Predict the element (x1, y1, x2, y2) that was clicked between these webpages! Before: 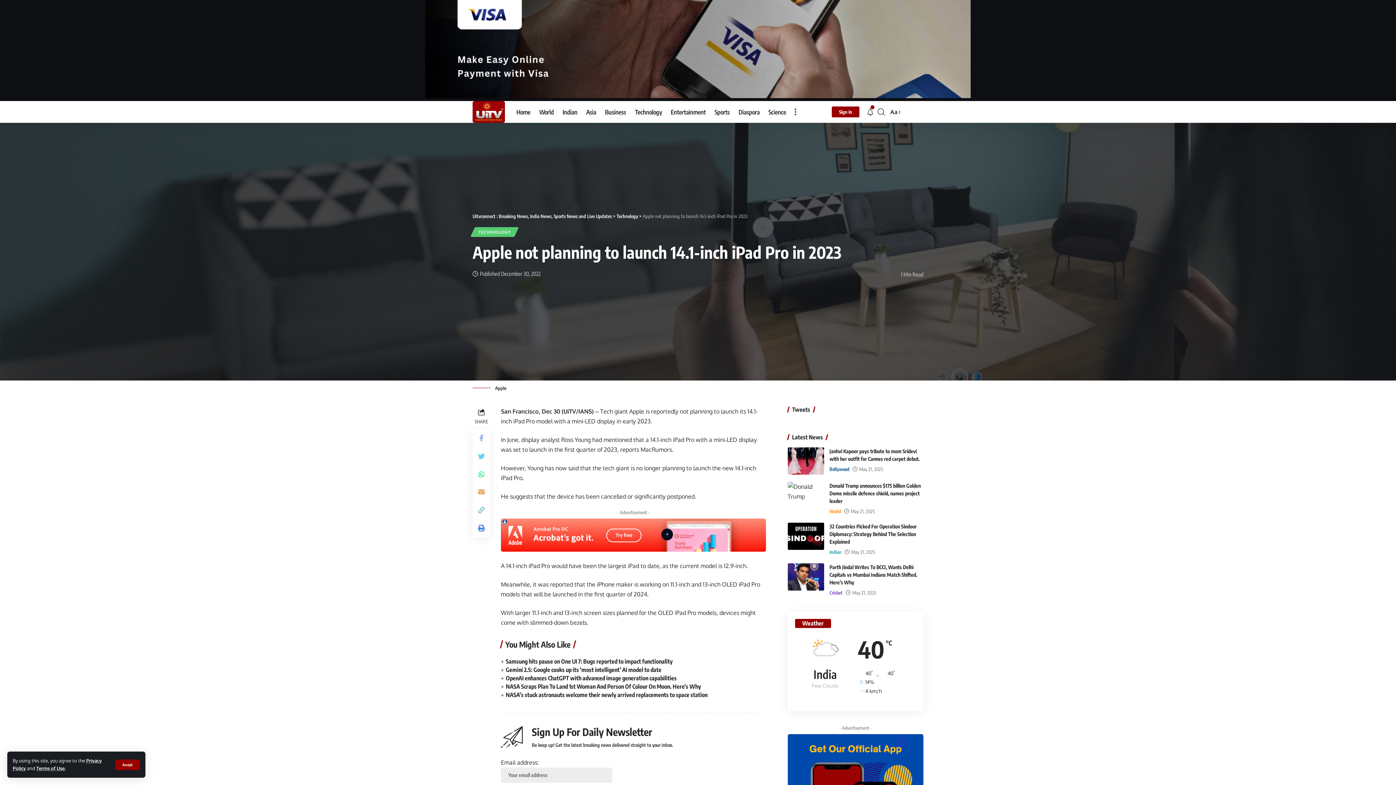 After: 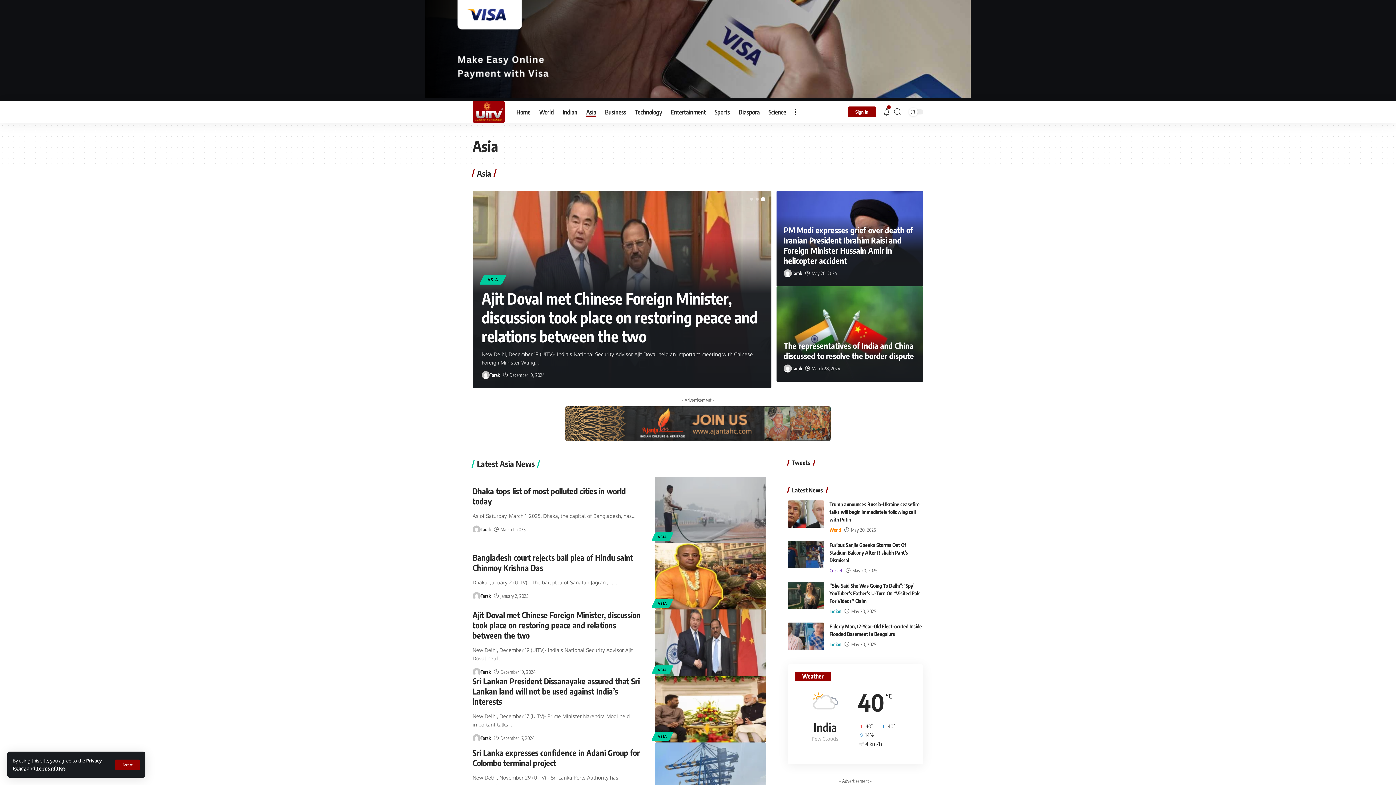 Action: bbox: (581, 101, 600, 122) label: Asia